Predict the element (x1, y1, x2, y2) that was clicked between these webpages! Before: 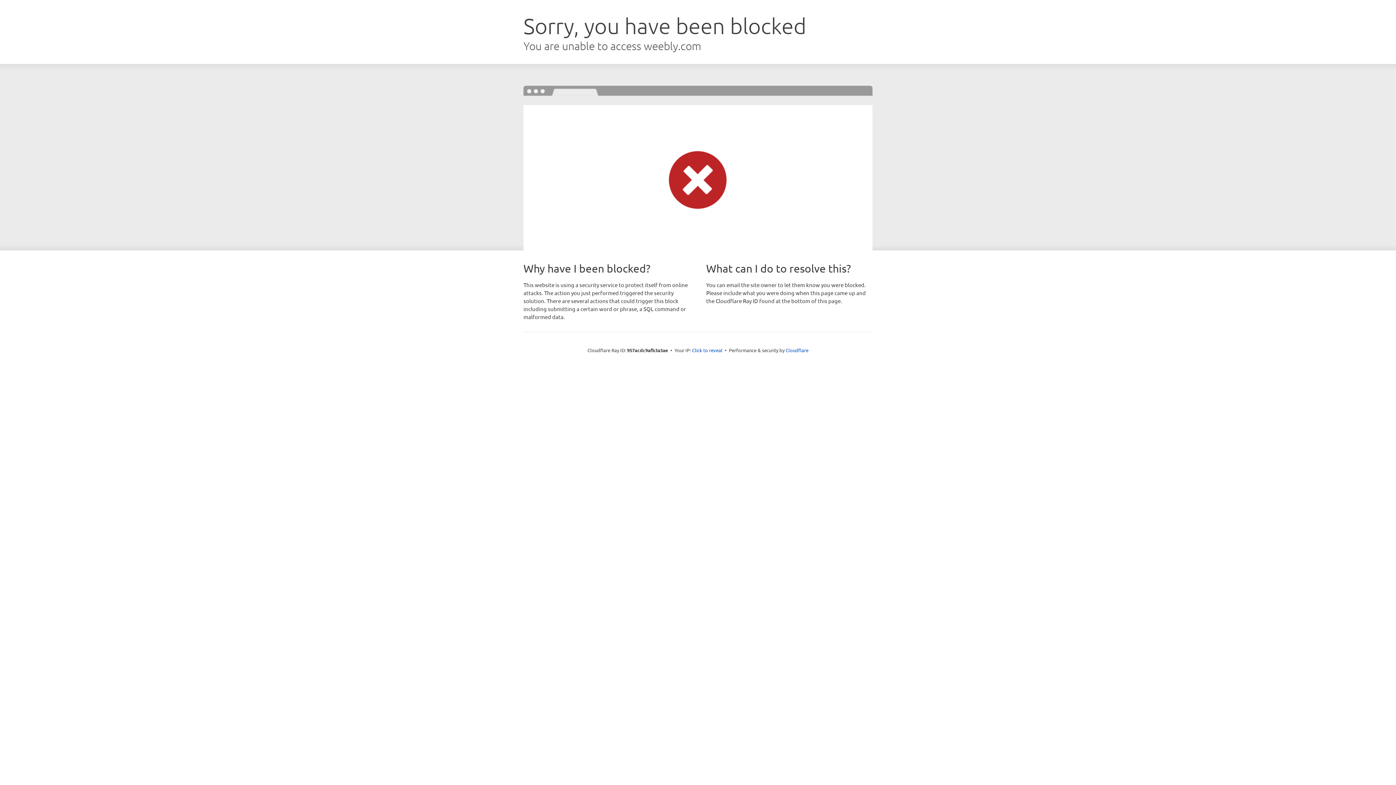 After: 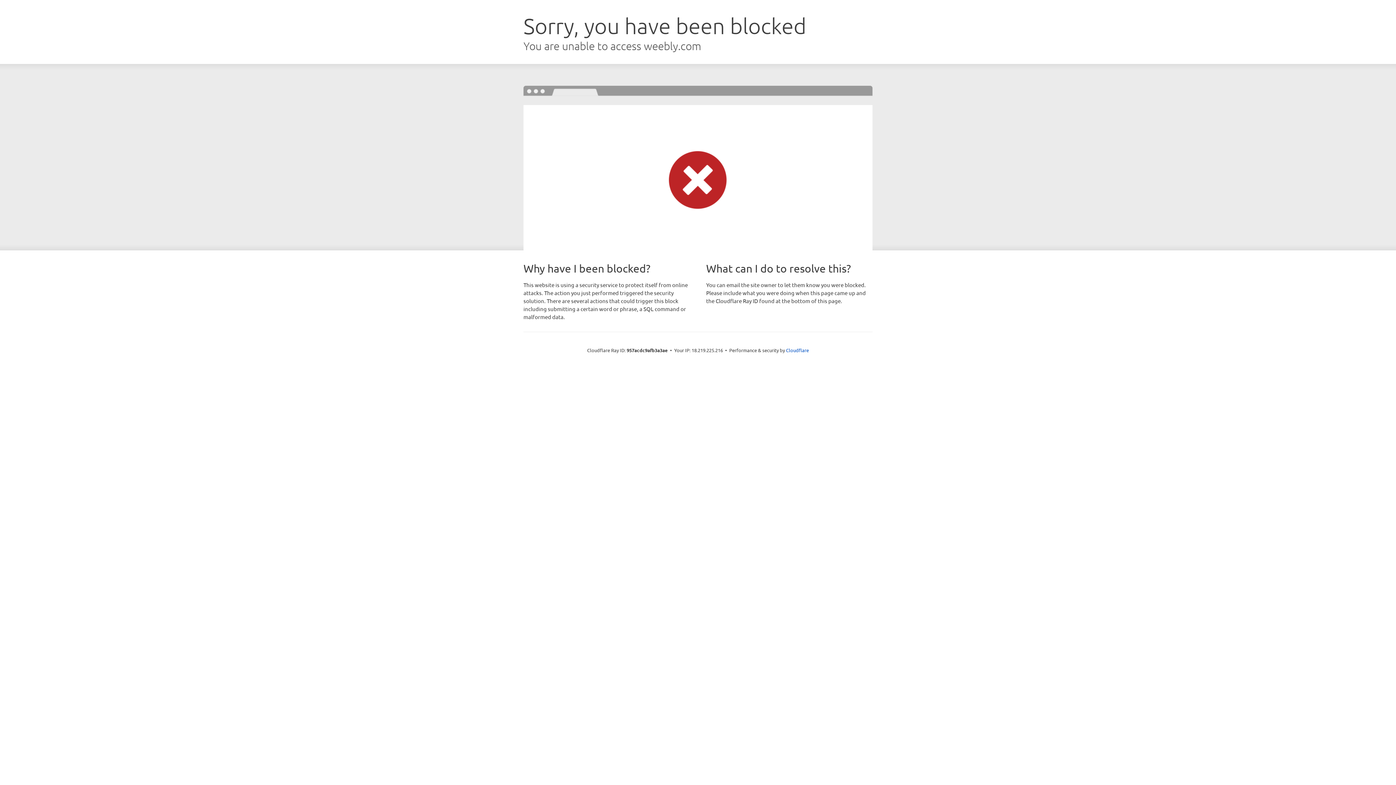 Action: bbox: (692, 346, 722, 353) label: Click to reveal